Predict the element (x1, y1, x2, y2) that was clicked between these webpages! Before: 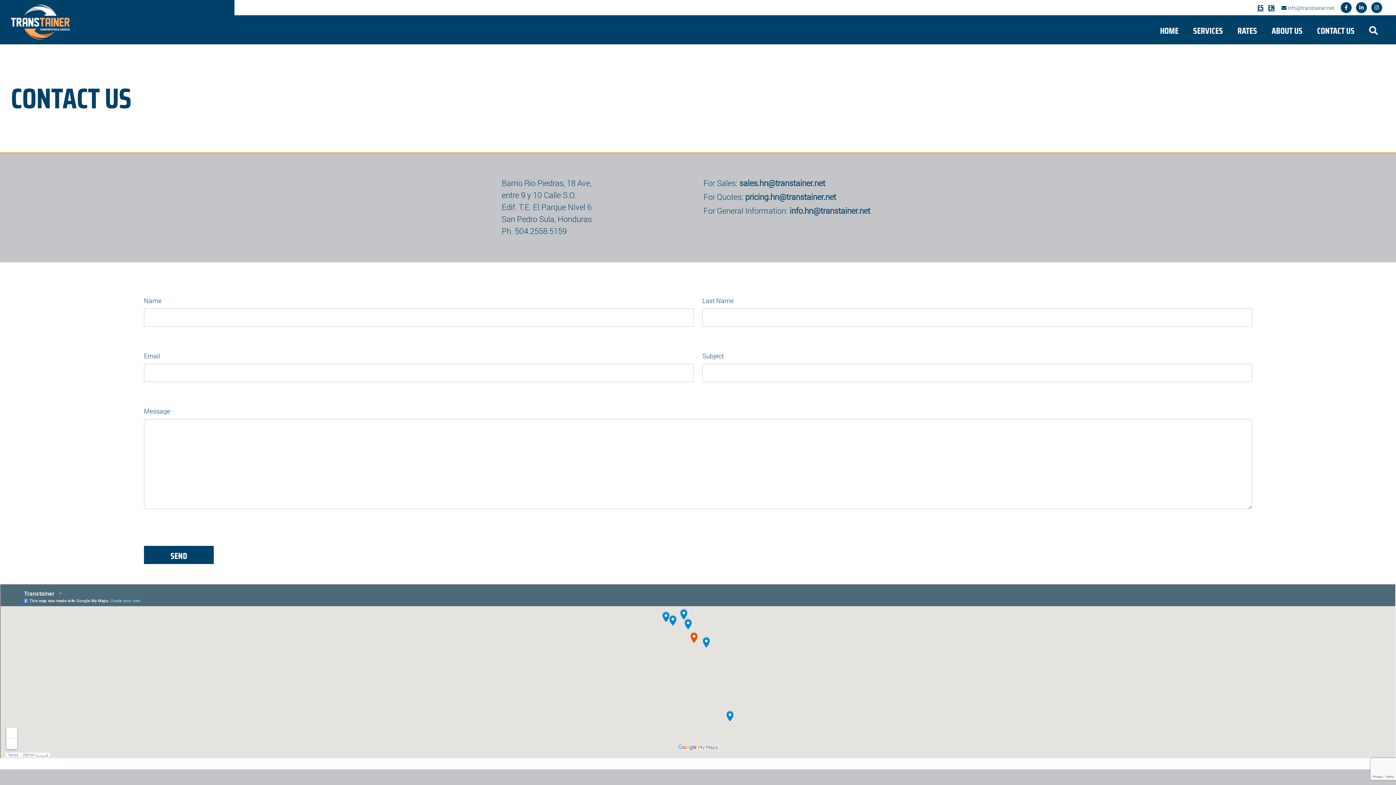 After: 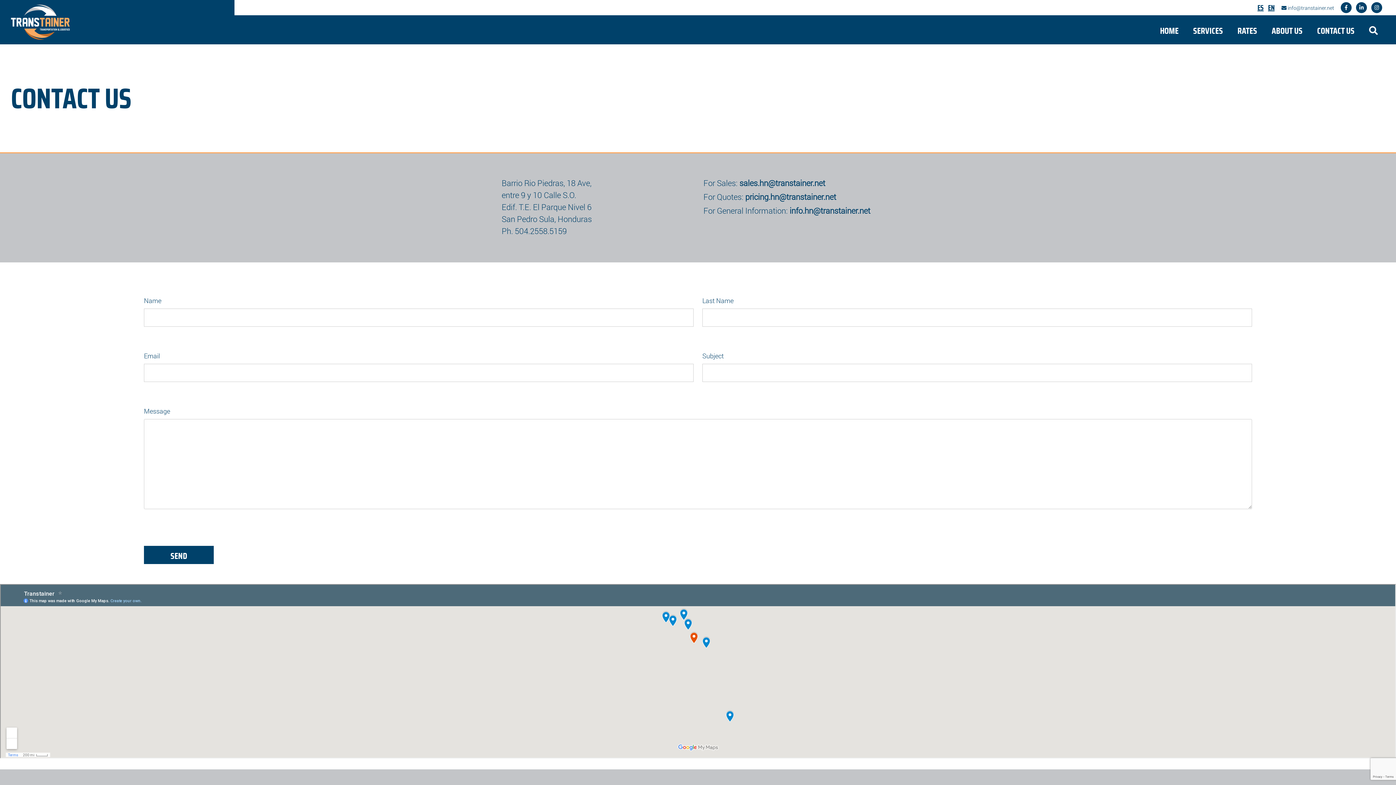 Action: bbox: (789, 205, 870, 216) label: info.hn@transtainer.net